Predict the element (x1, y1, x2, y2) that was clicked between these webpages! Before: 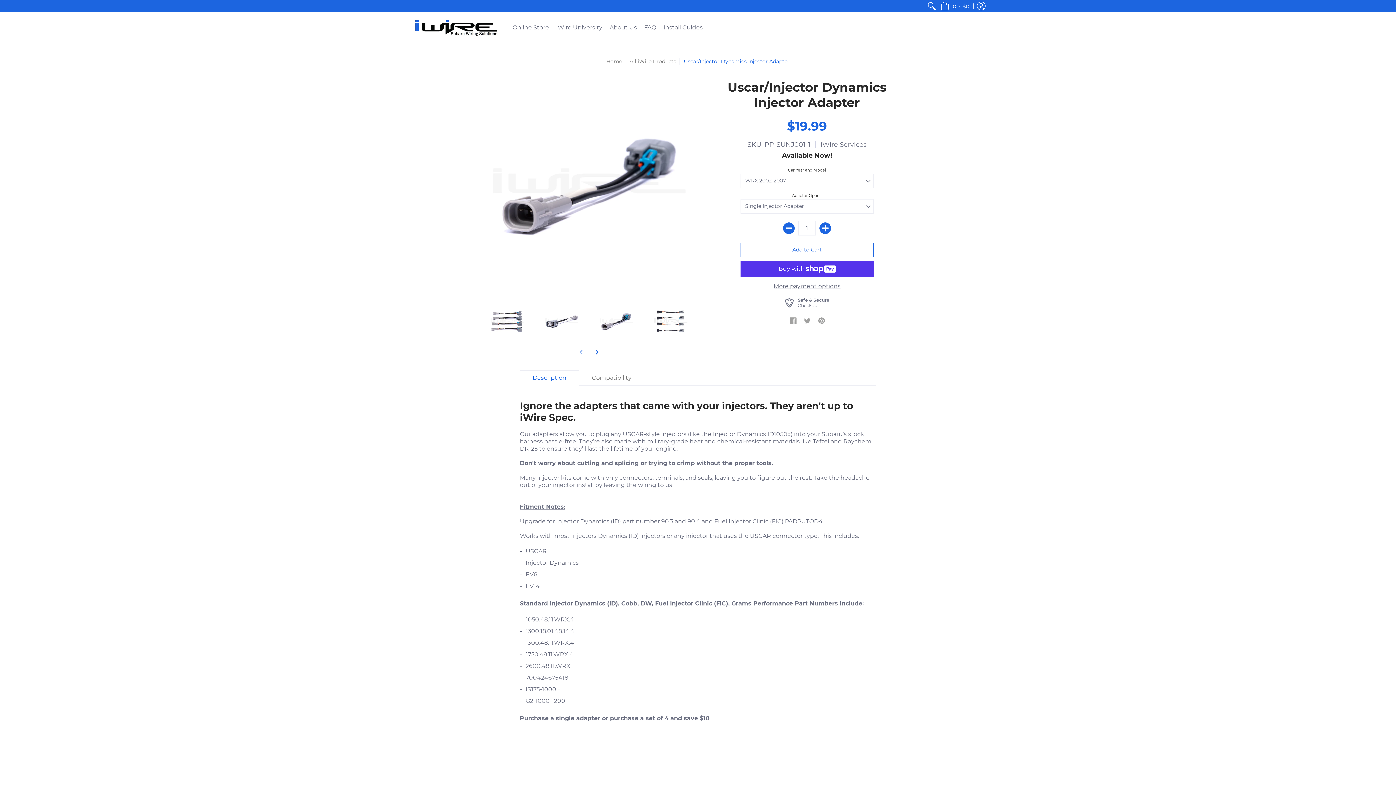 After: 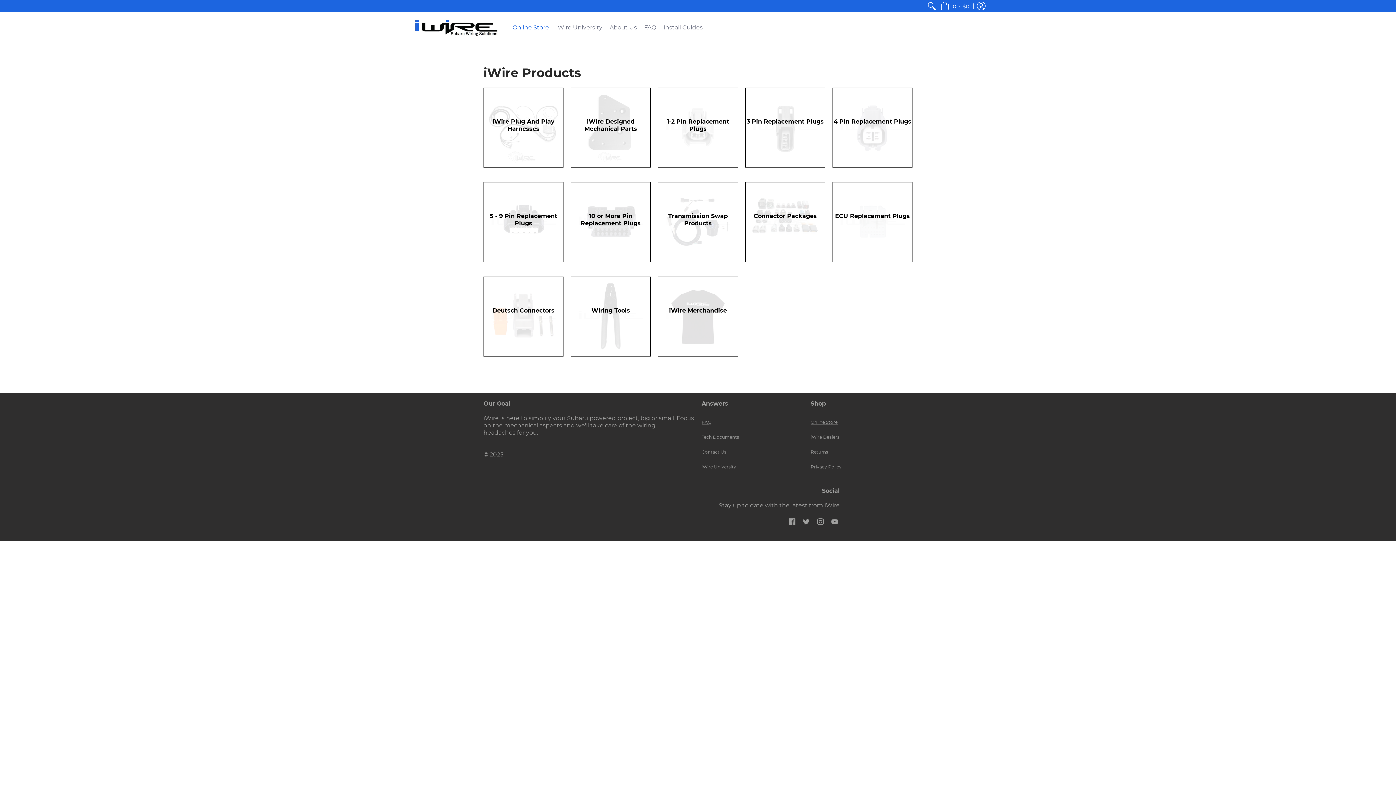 Action: label: Online Store bbox: (509, 12, 552, 42)